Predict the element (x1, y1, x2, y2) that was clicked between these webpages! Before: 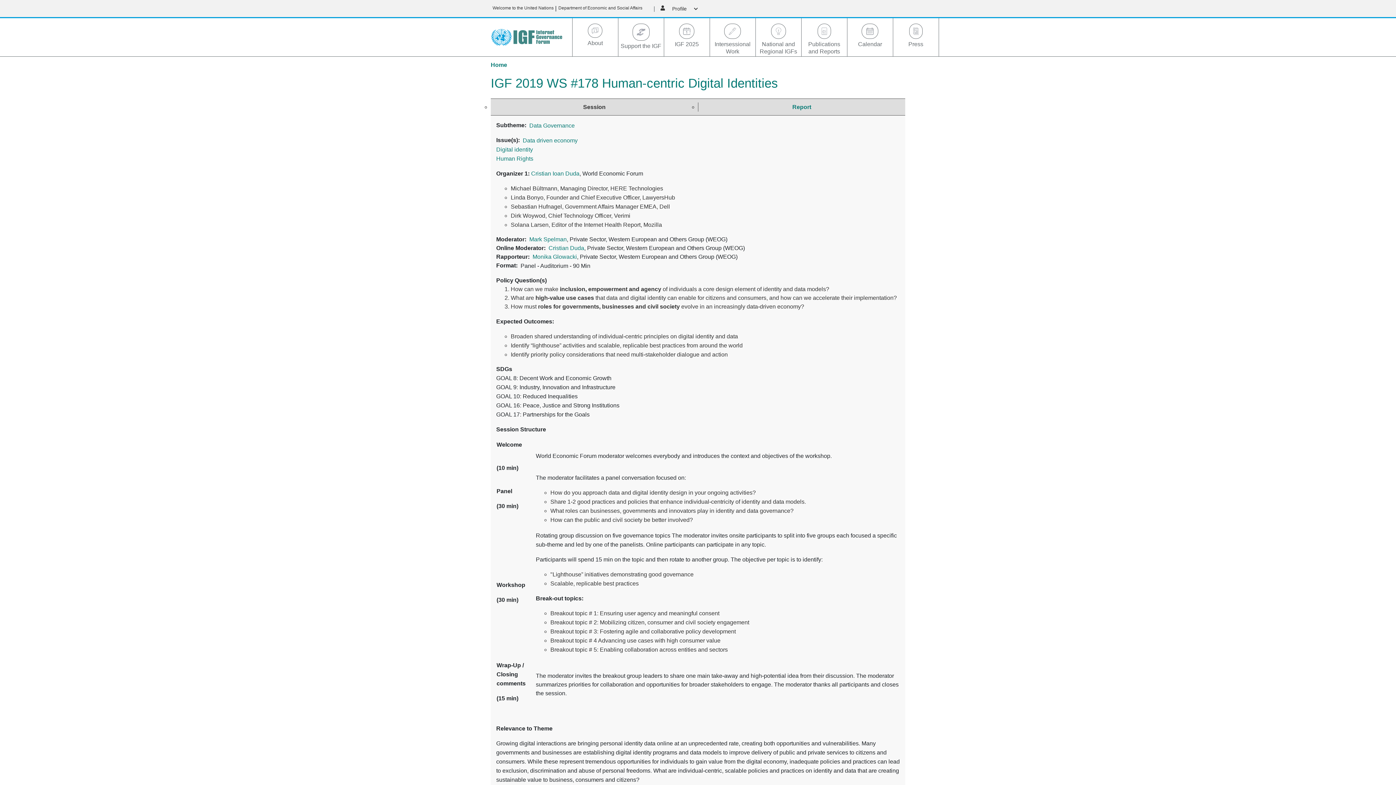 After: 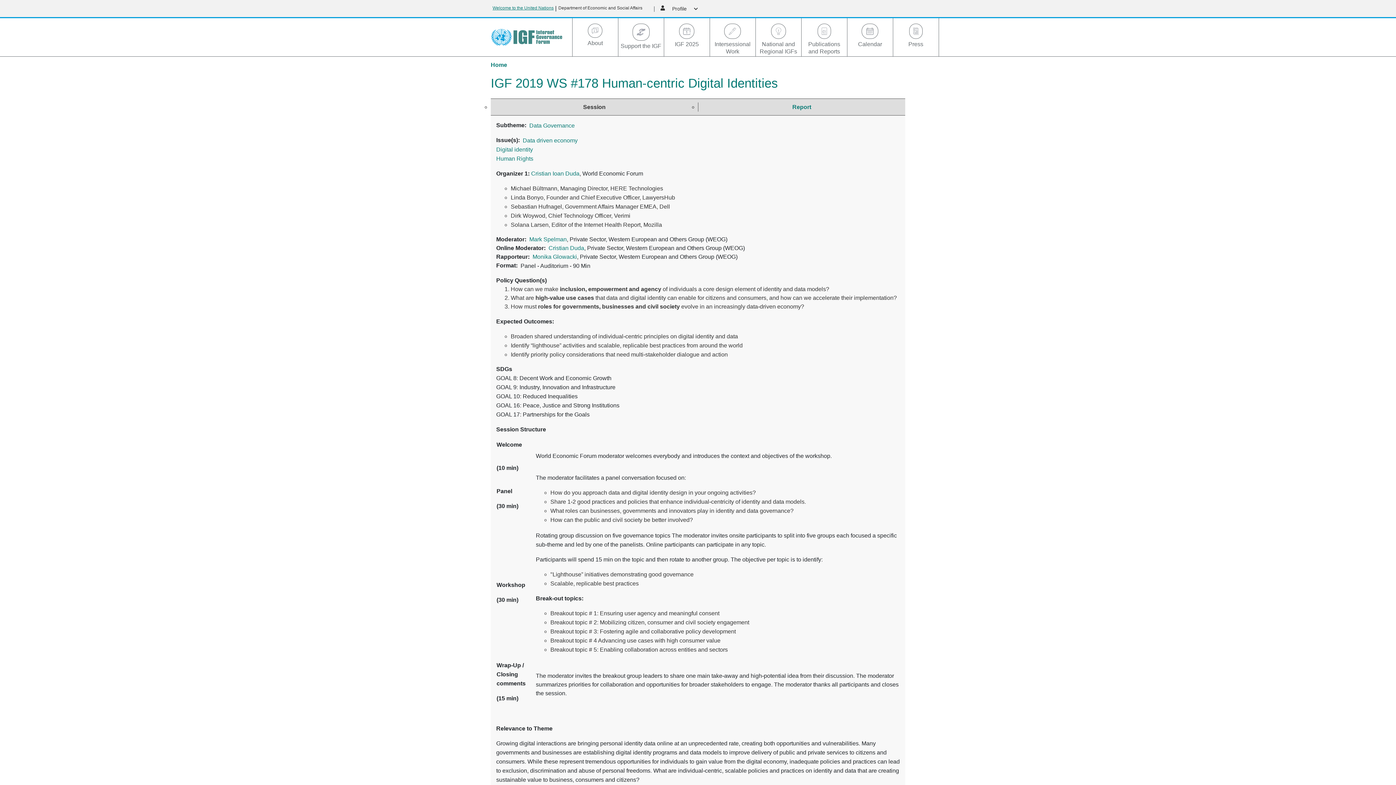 Action: label: Welcome to the United Nations bbox: (492, 5, 553, 10)